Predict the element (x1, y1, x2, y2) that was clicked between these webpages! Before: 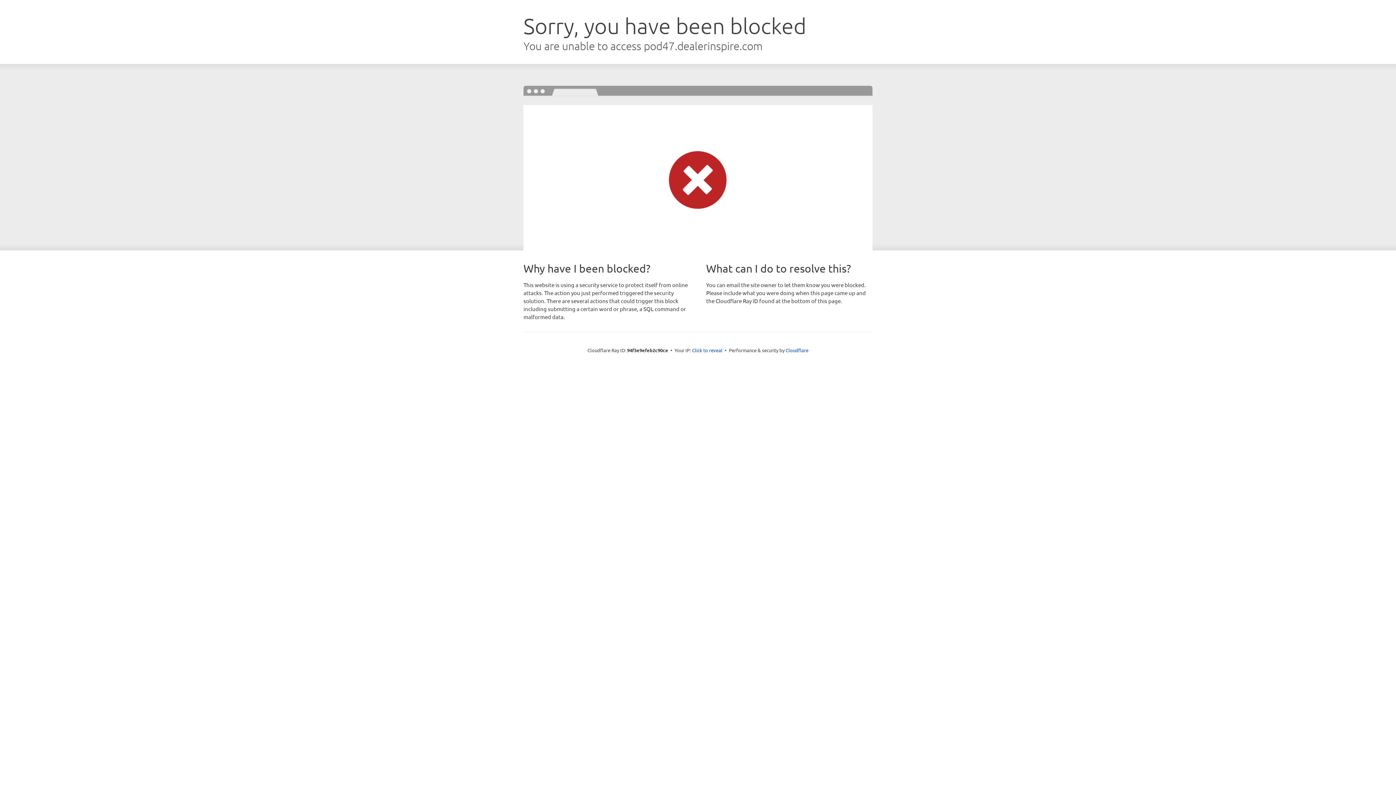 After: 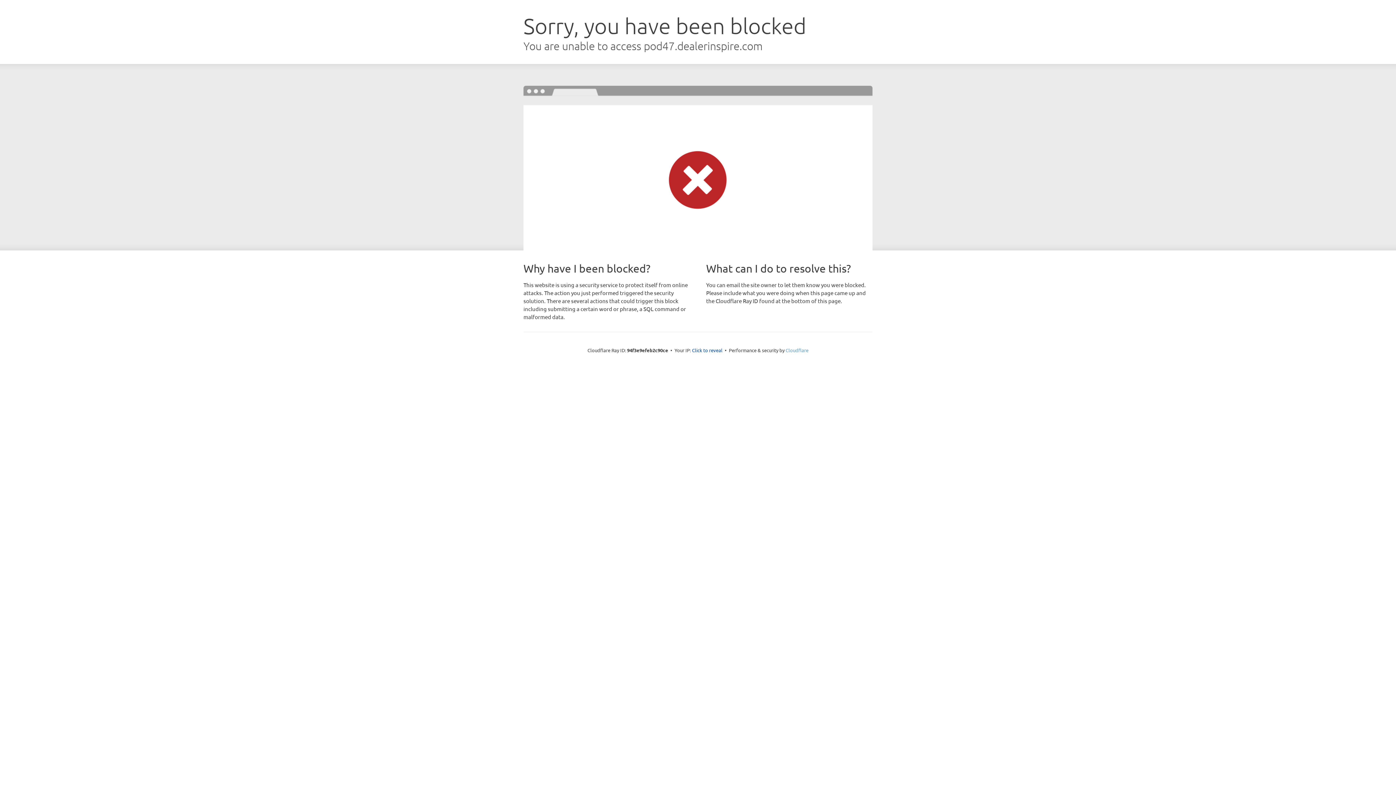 Action: bbox: (785, 347, 808, 353) label: Cloudflare